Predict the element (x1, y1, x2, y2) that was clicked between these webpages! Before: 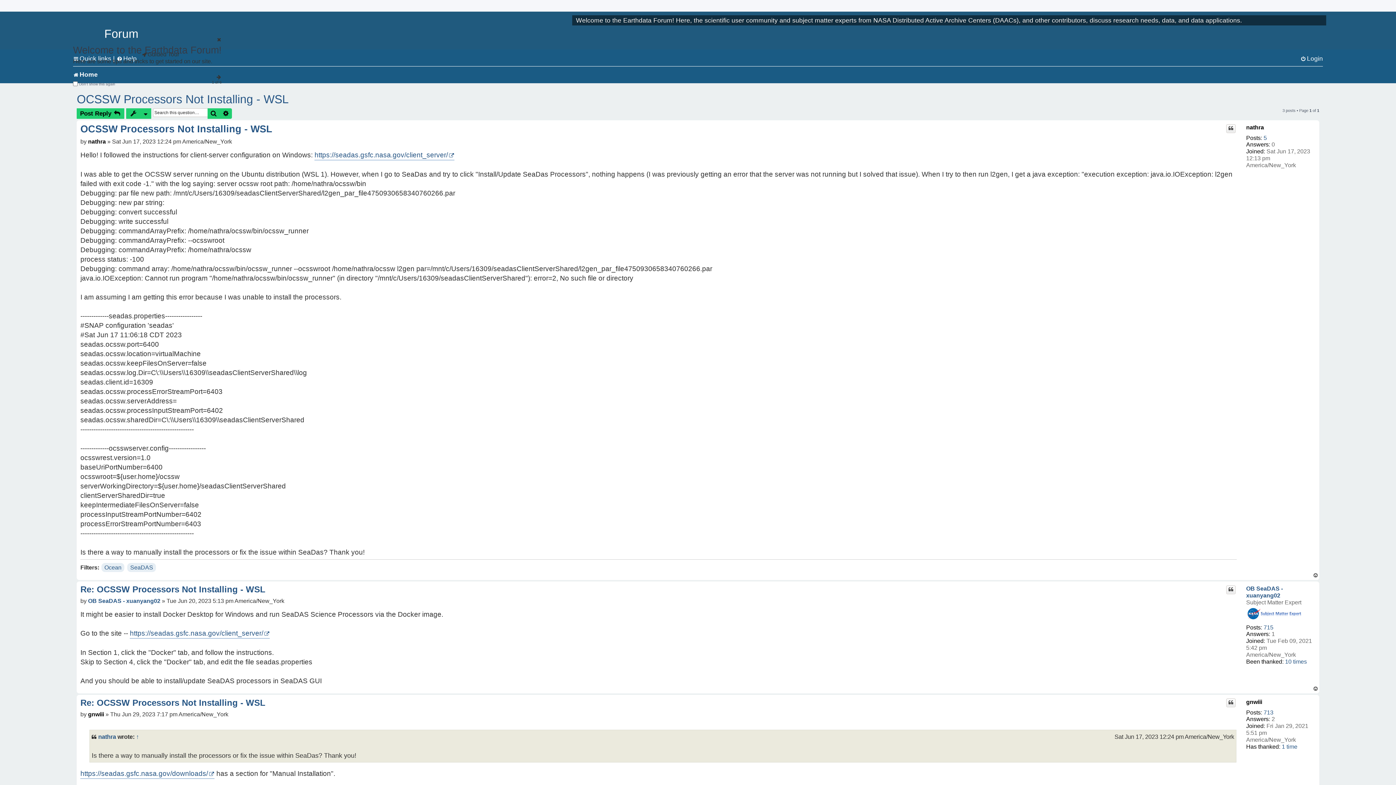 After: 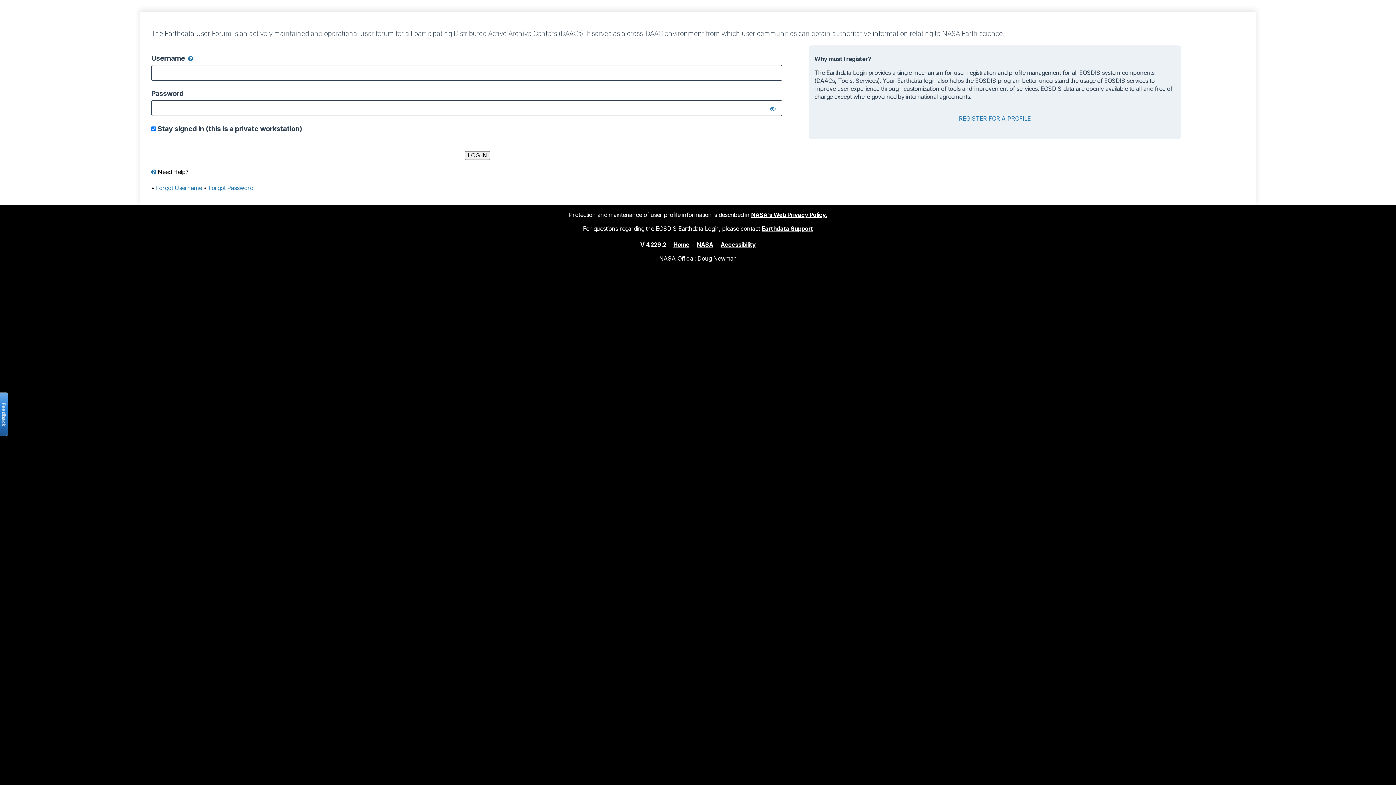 Action: bbox: (1285, 658, 1307, 665) label: 10 times